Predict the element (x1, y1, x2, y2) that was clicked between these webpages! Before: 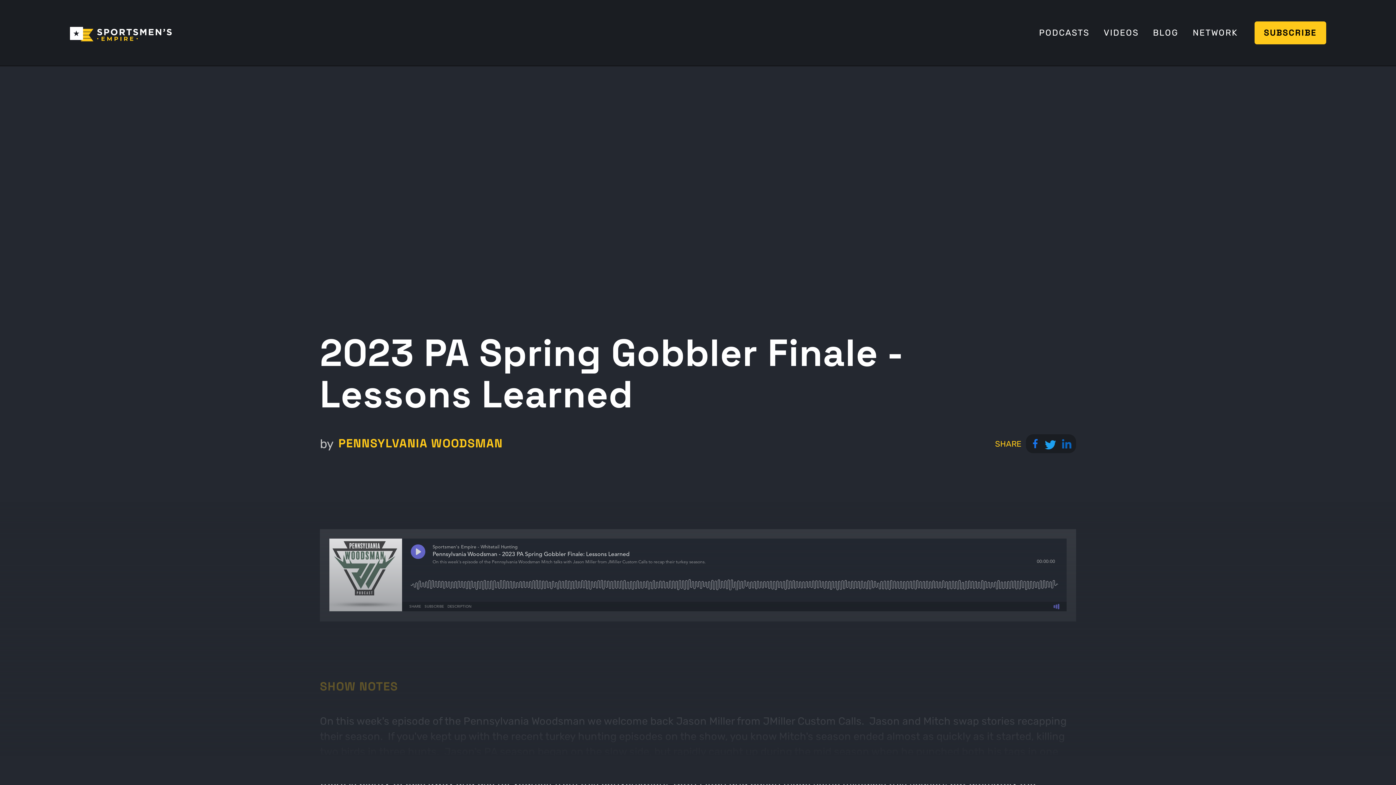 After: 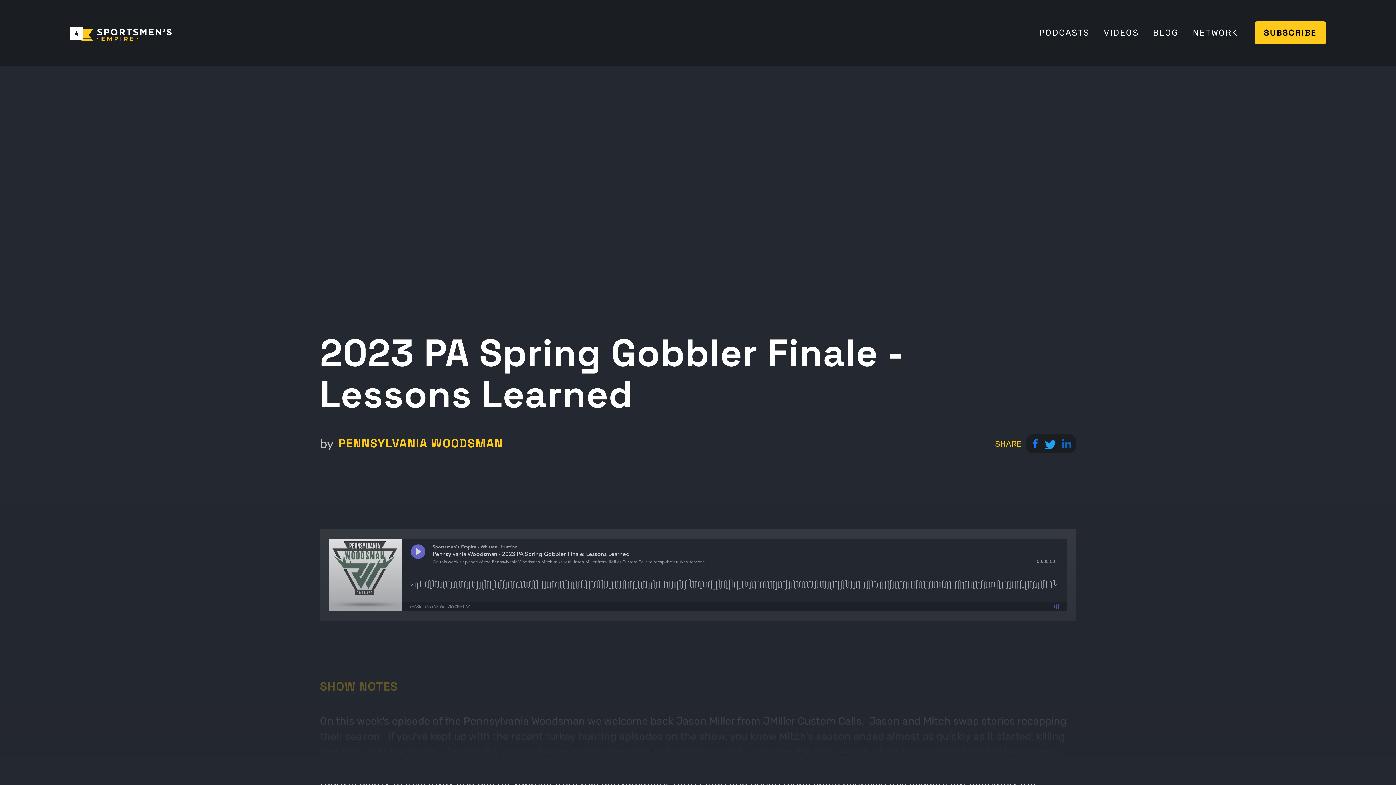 Action: bbox: (1045, 439, 1062, 448)